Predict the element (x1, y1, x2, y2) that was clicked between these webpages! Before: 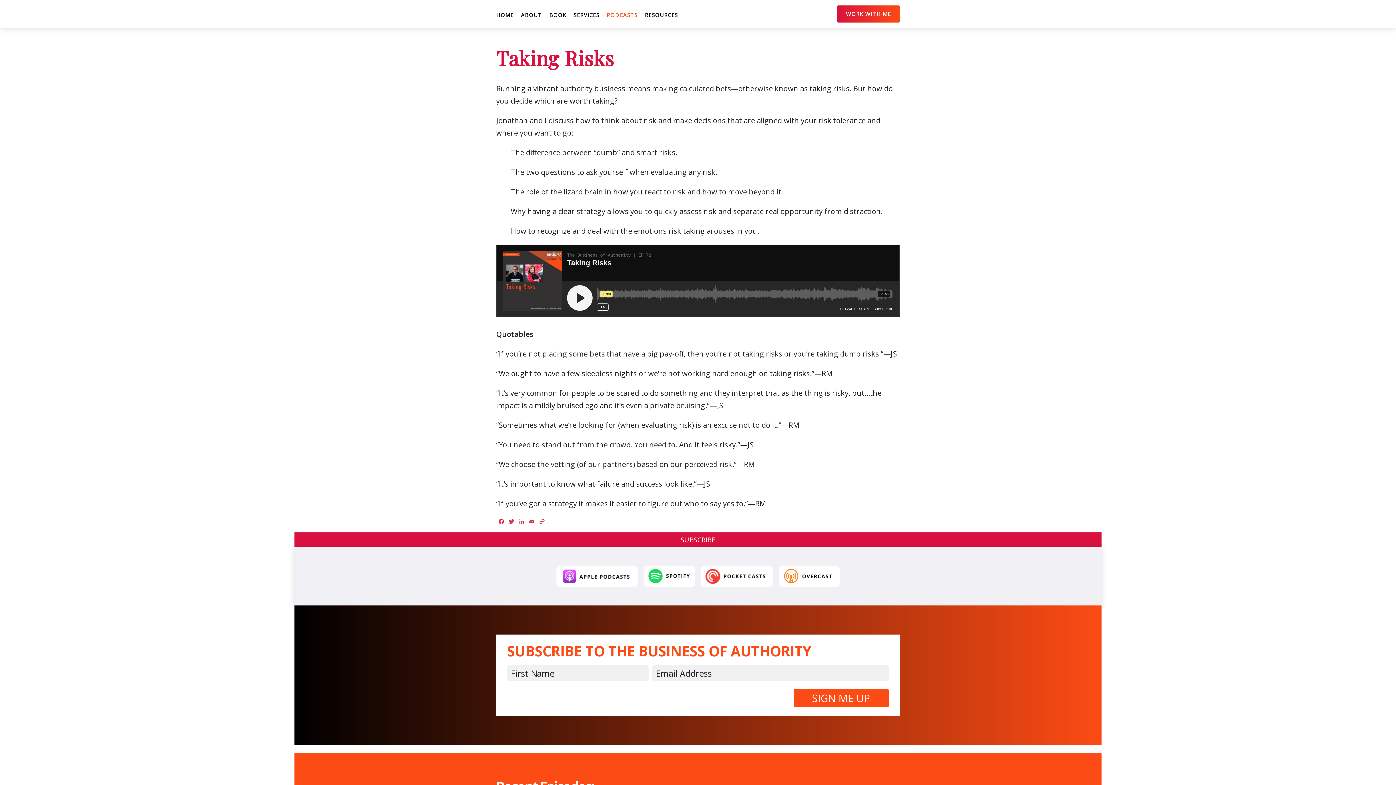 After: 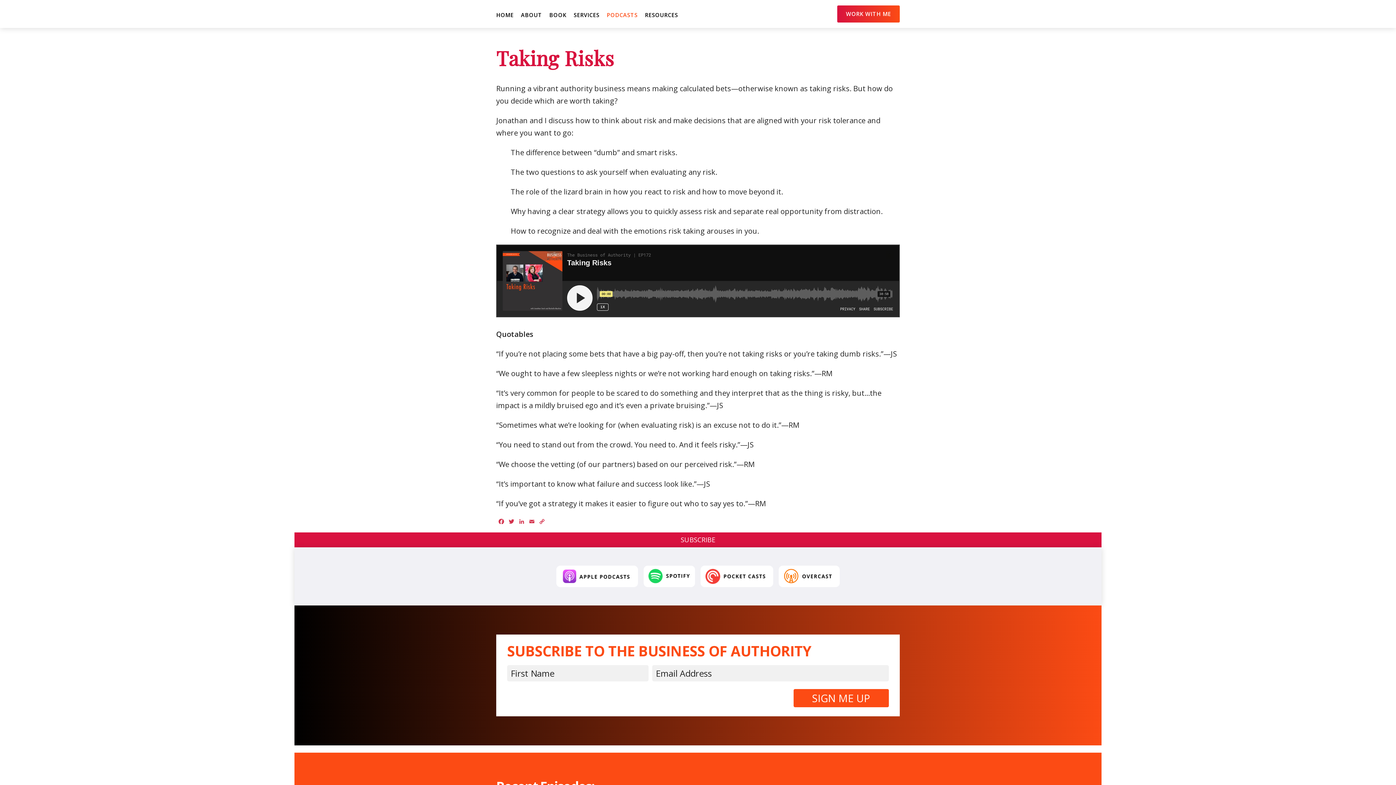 Action: bbox: (777, 571, 841, 580)